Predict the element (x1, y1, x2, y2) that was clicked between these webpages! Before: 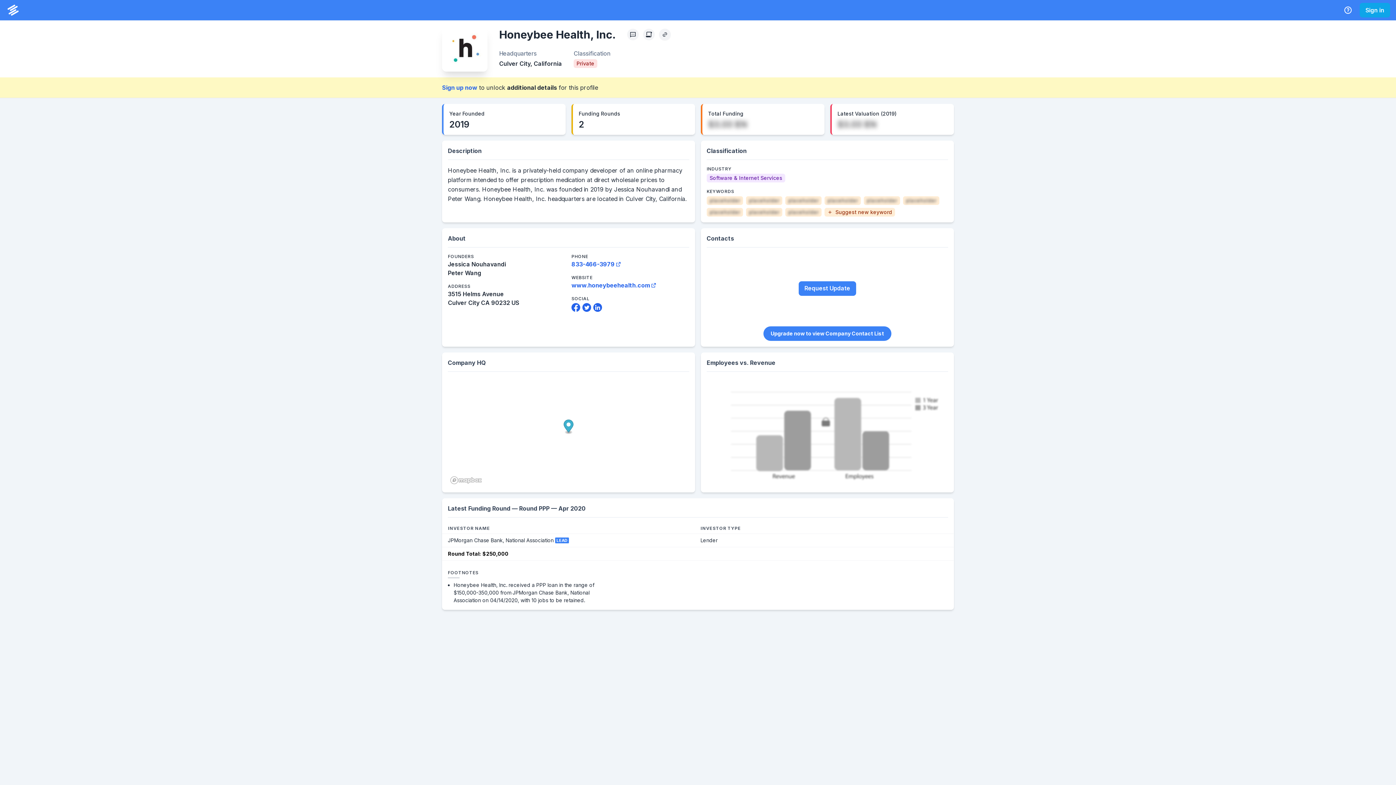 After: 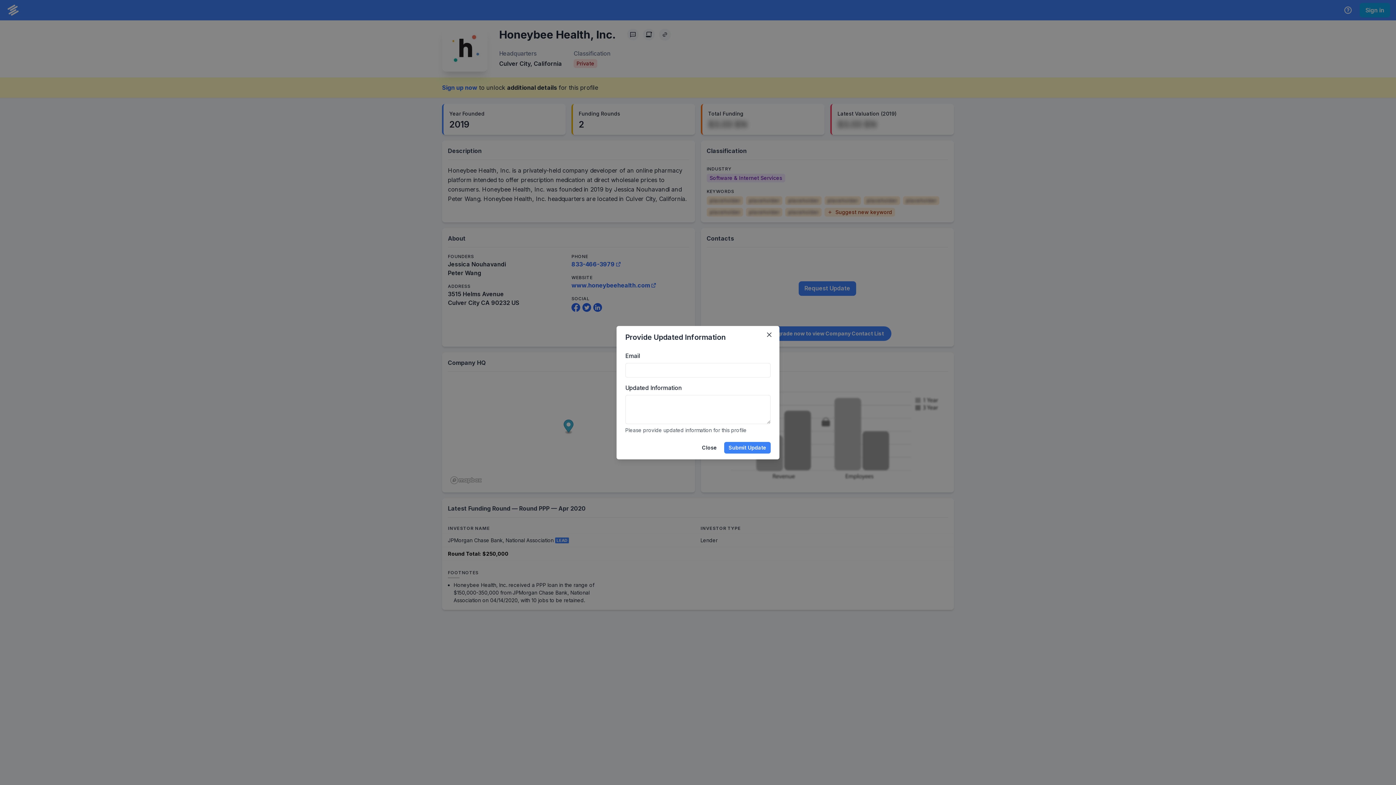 Action: label: Profile Feedback bbox: (627, 28, 638, 40)